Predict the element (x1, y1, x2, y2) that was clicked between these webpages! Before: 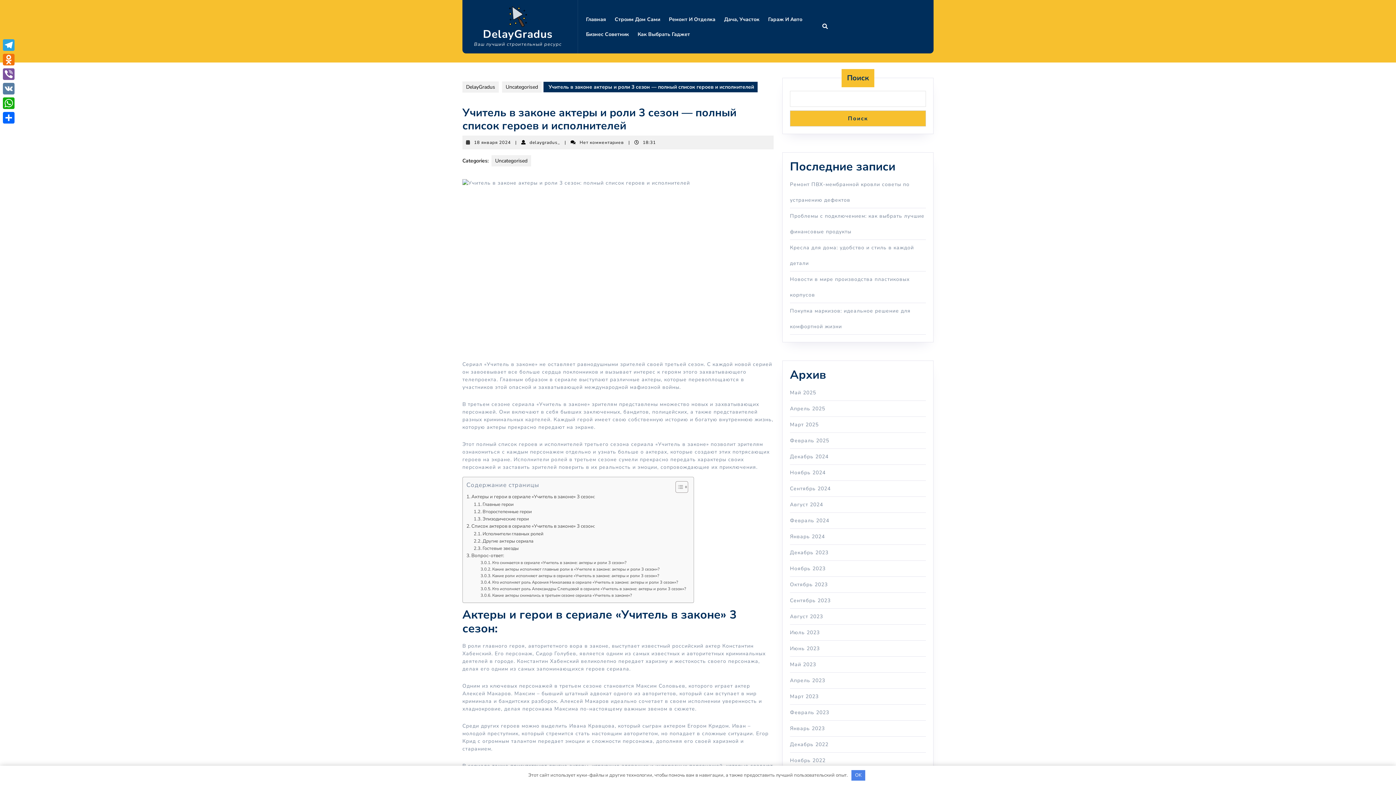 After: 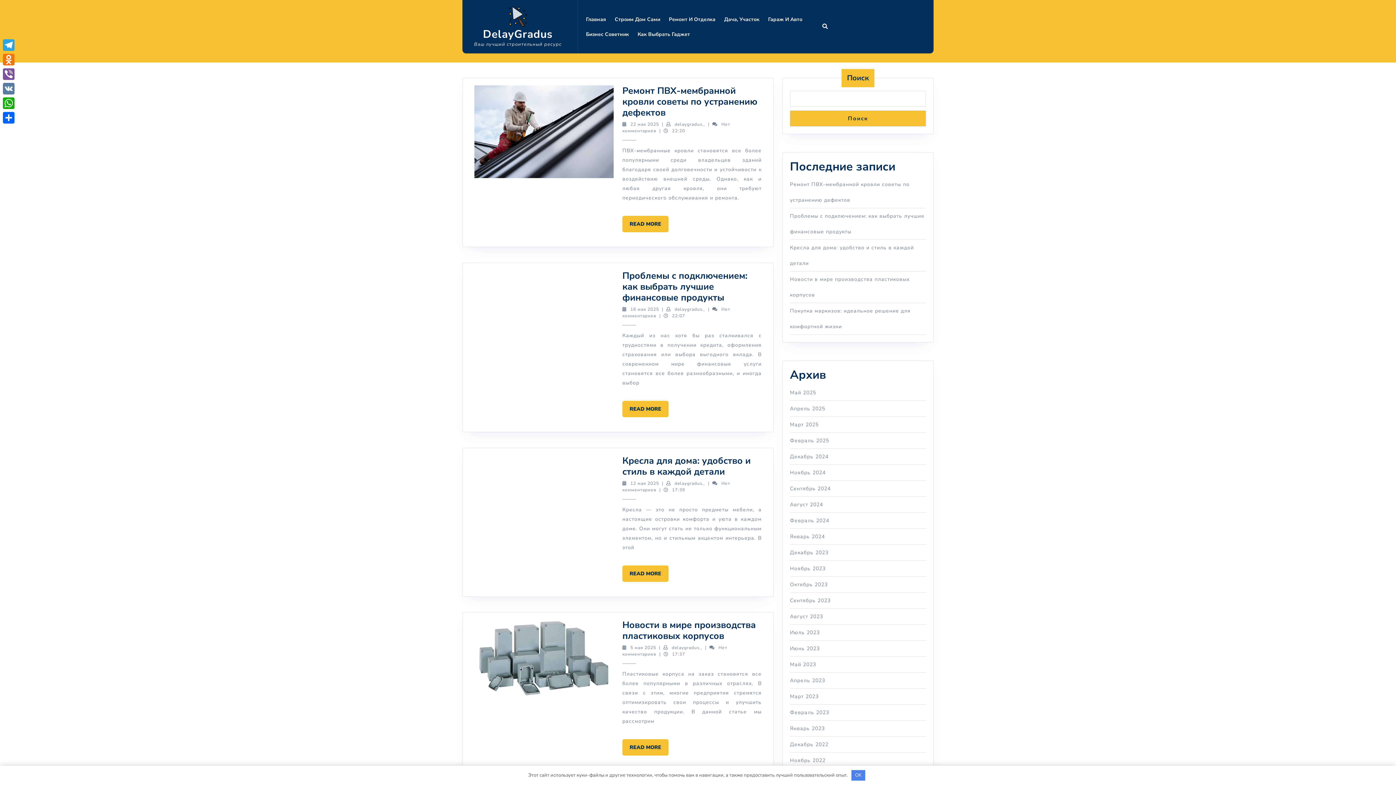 Action: label: Июль 2023 bbox: (790, 629, 820, 636)